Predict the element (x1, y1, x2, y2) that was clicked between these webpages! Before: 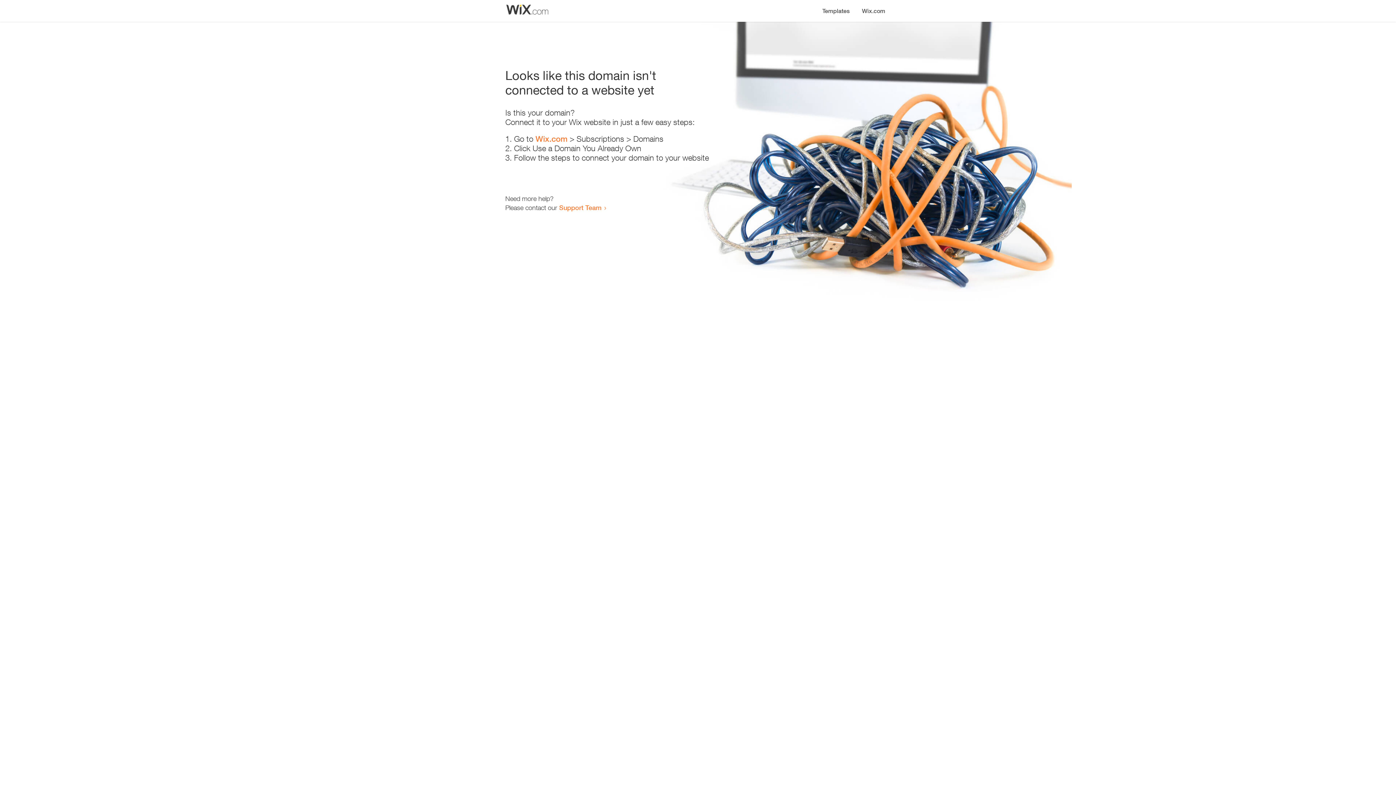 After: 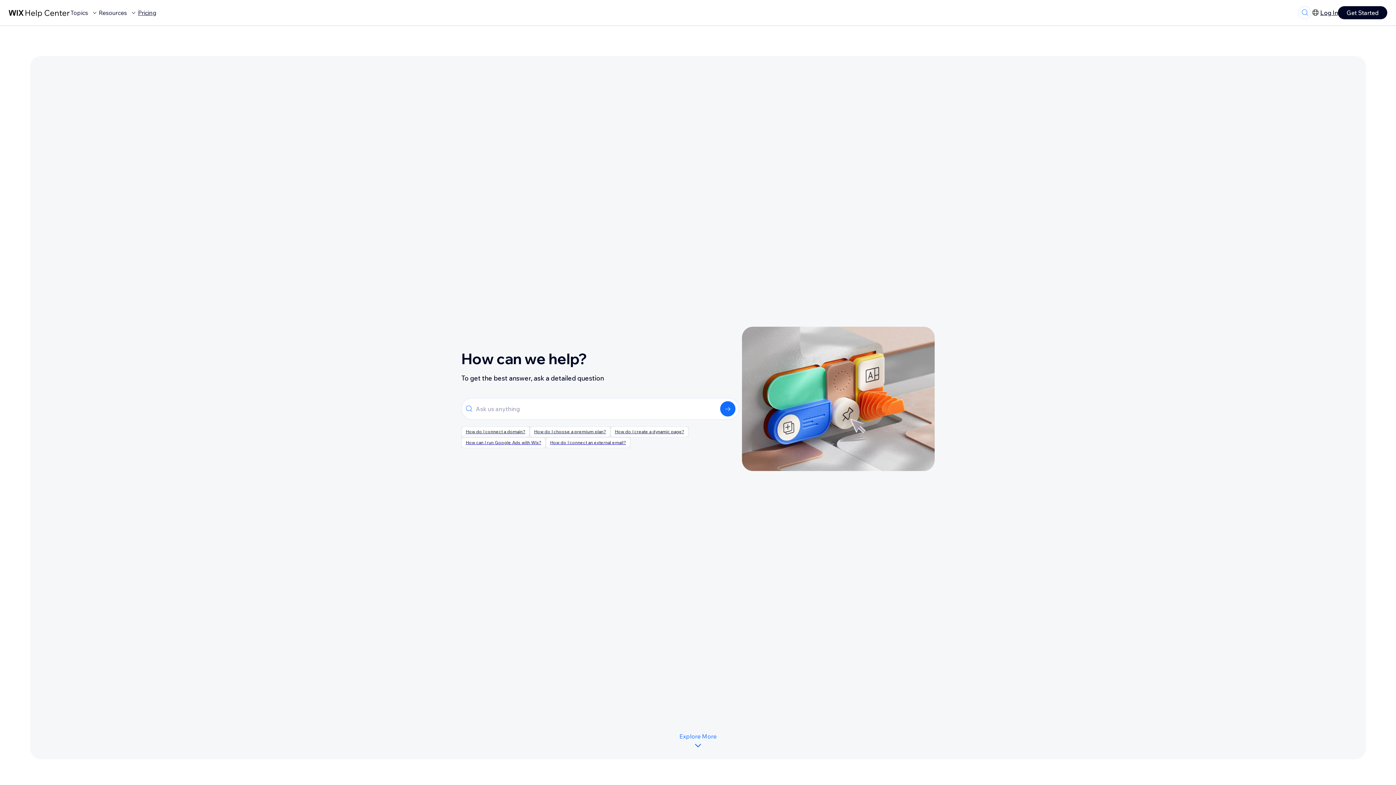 Action: bbox: (559, 203, 601, 211) label: Support Team